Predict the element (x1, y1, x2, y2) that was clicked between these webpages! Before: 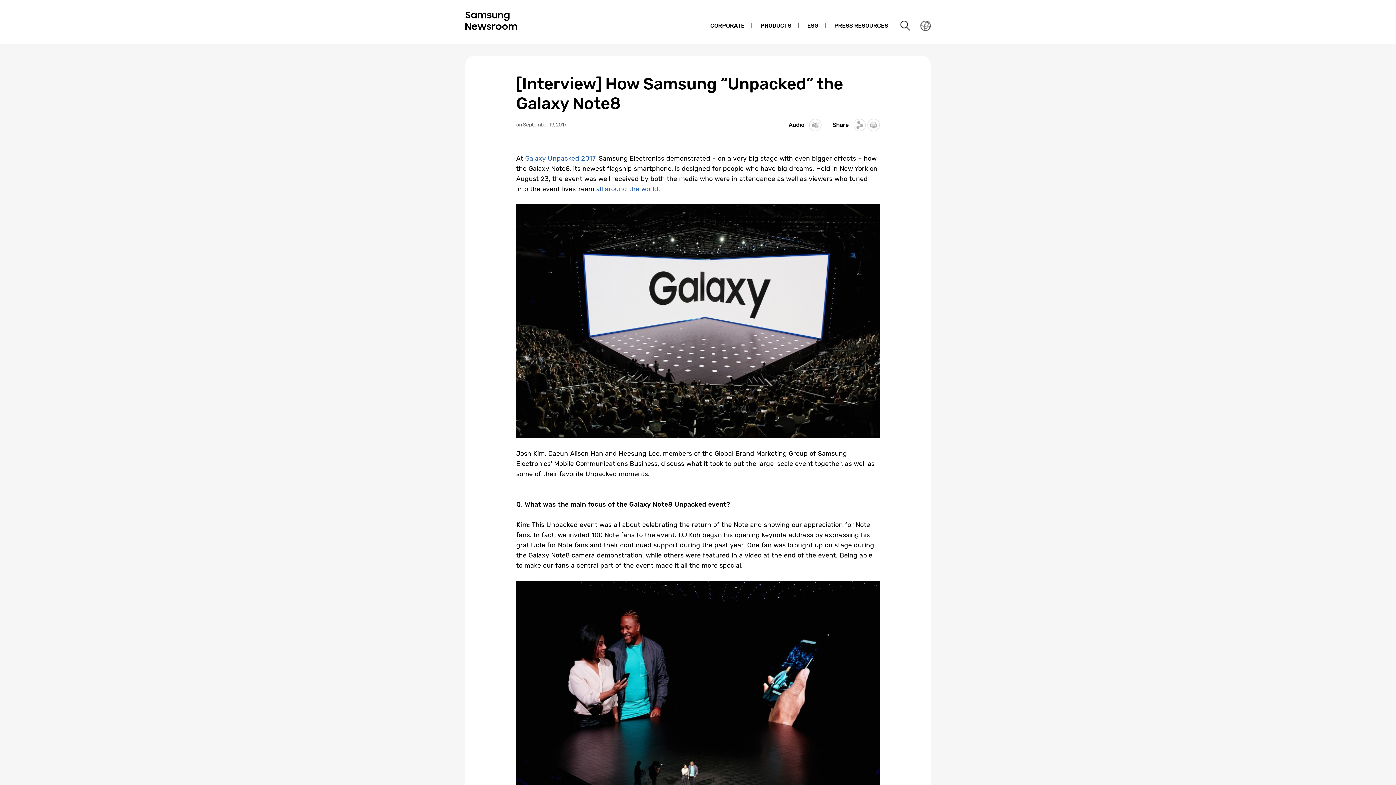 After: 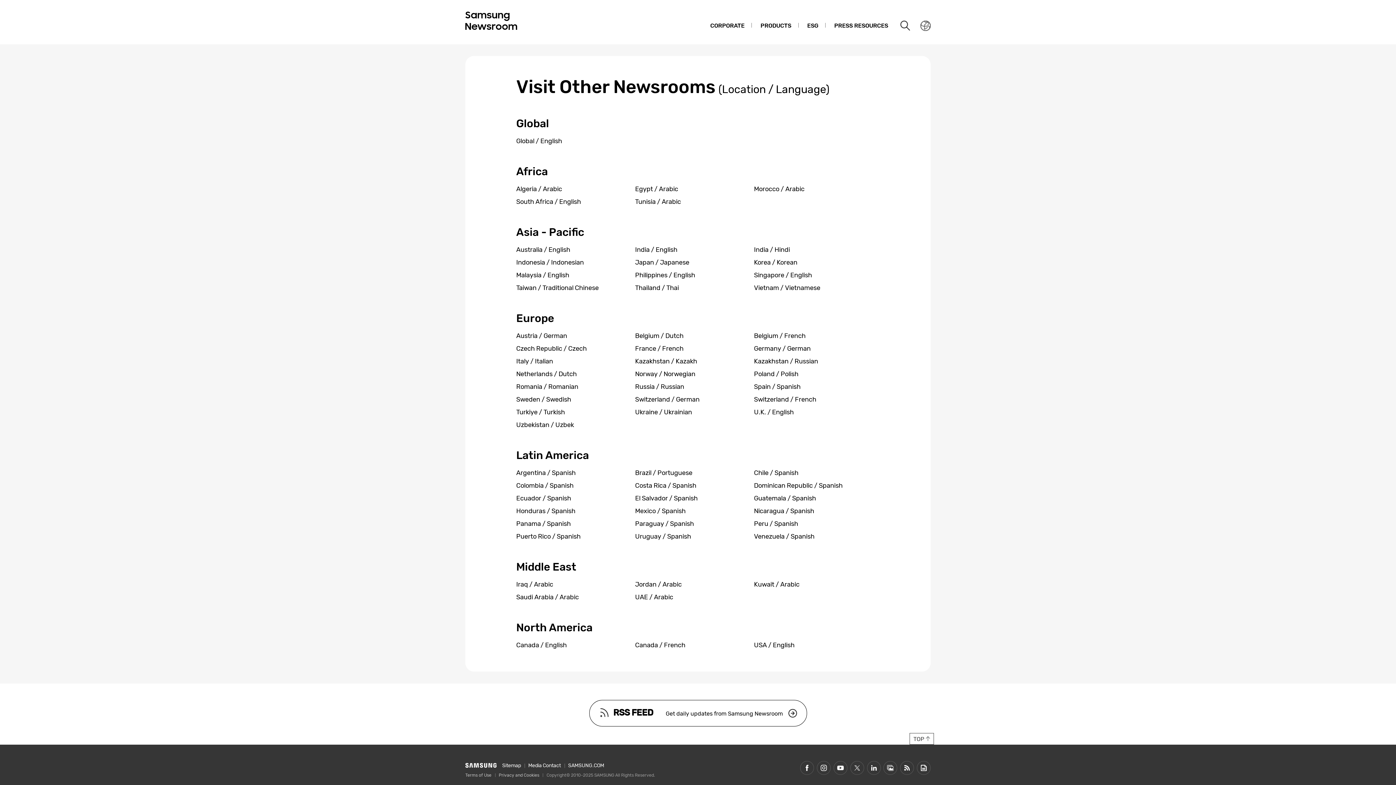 Action: label: Nation choice page link bbox: (918, 18, 933, 33)